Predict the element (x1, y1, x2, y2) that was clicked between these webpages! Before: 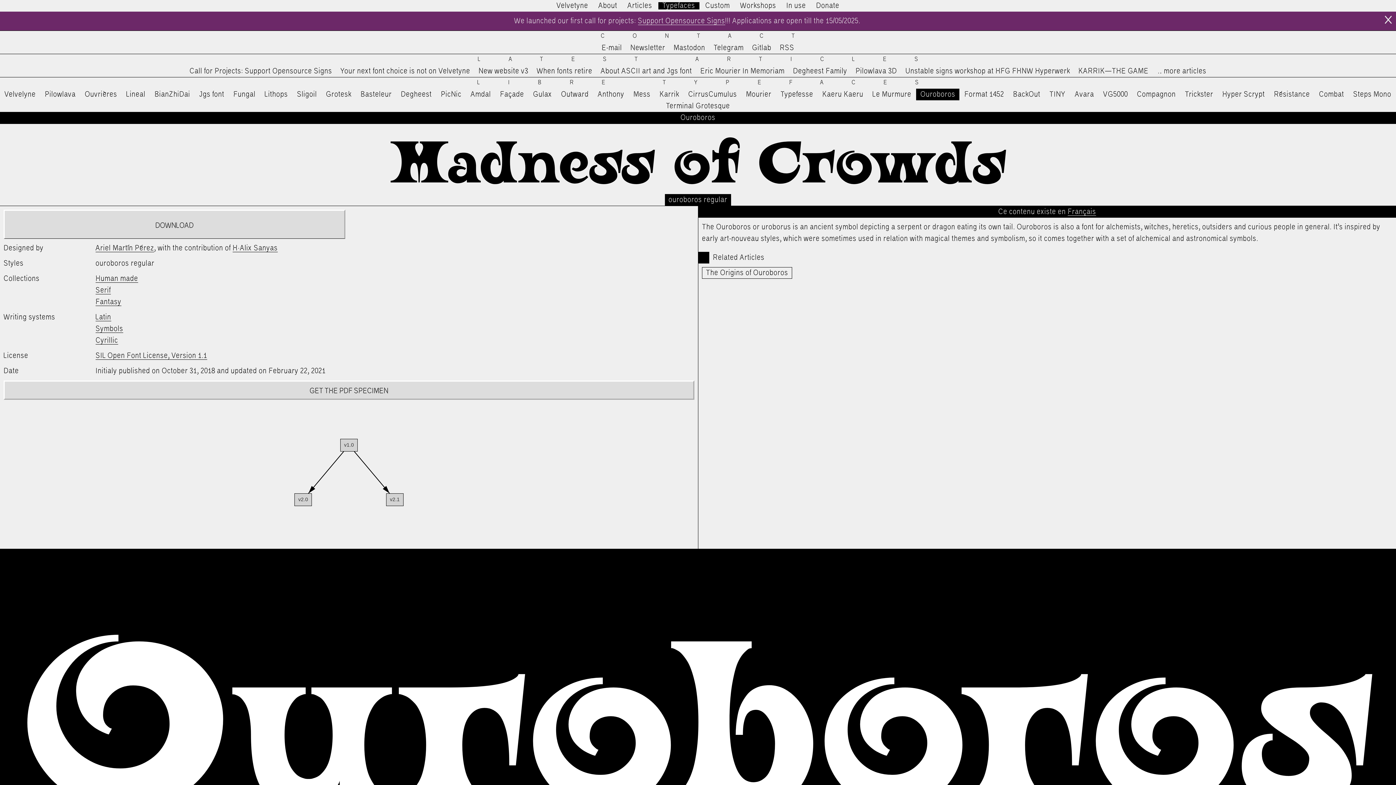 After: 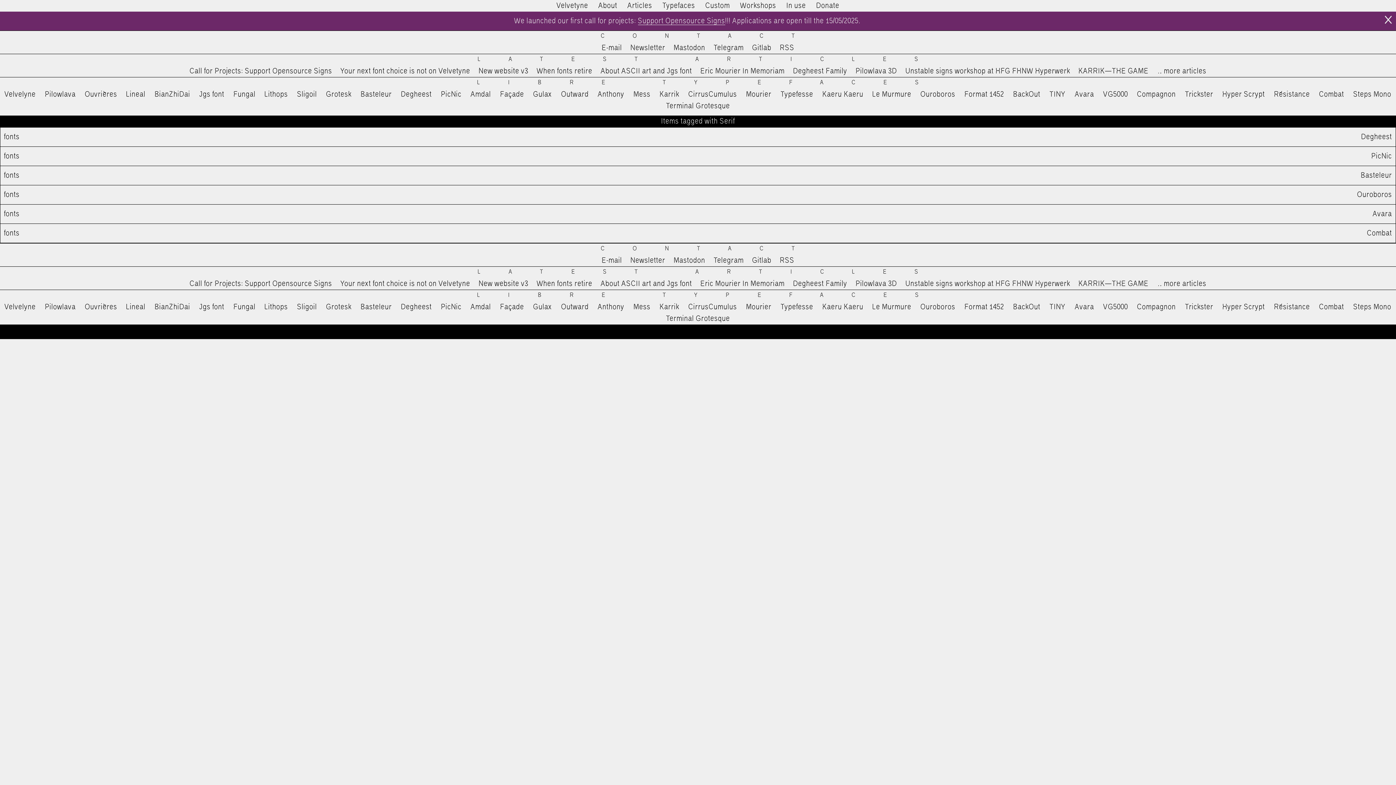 Action: label: Serif bbox: (95, 287, 110, 294)